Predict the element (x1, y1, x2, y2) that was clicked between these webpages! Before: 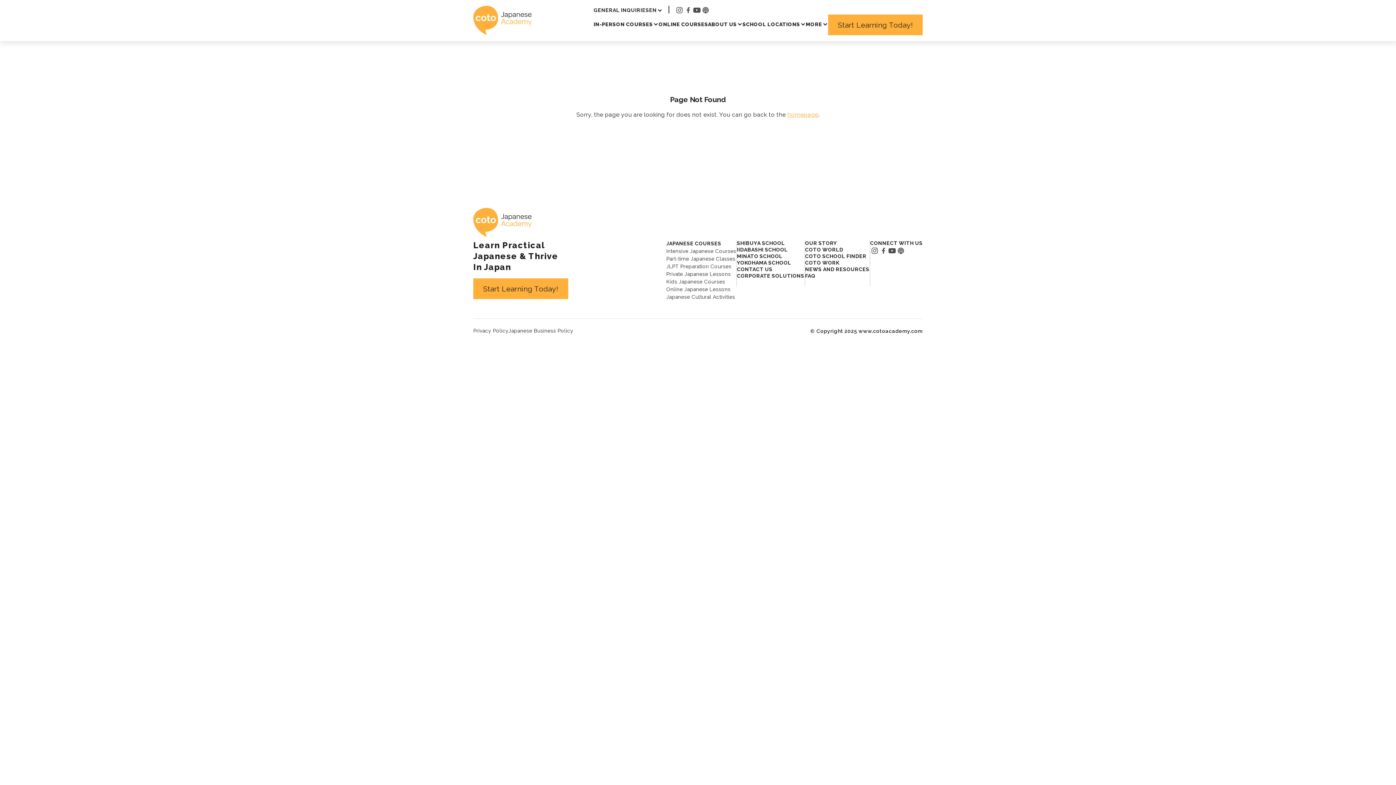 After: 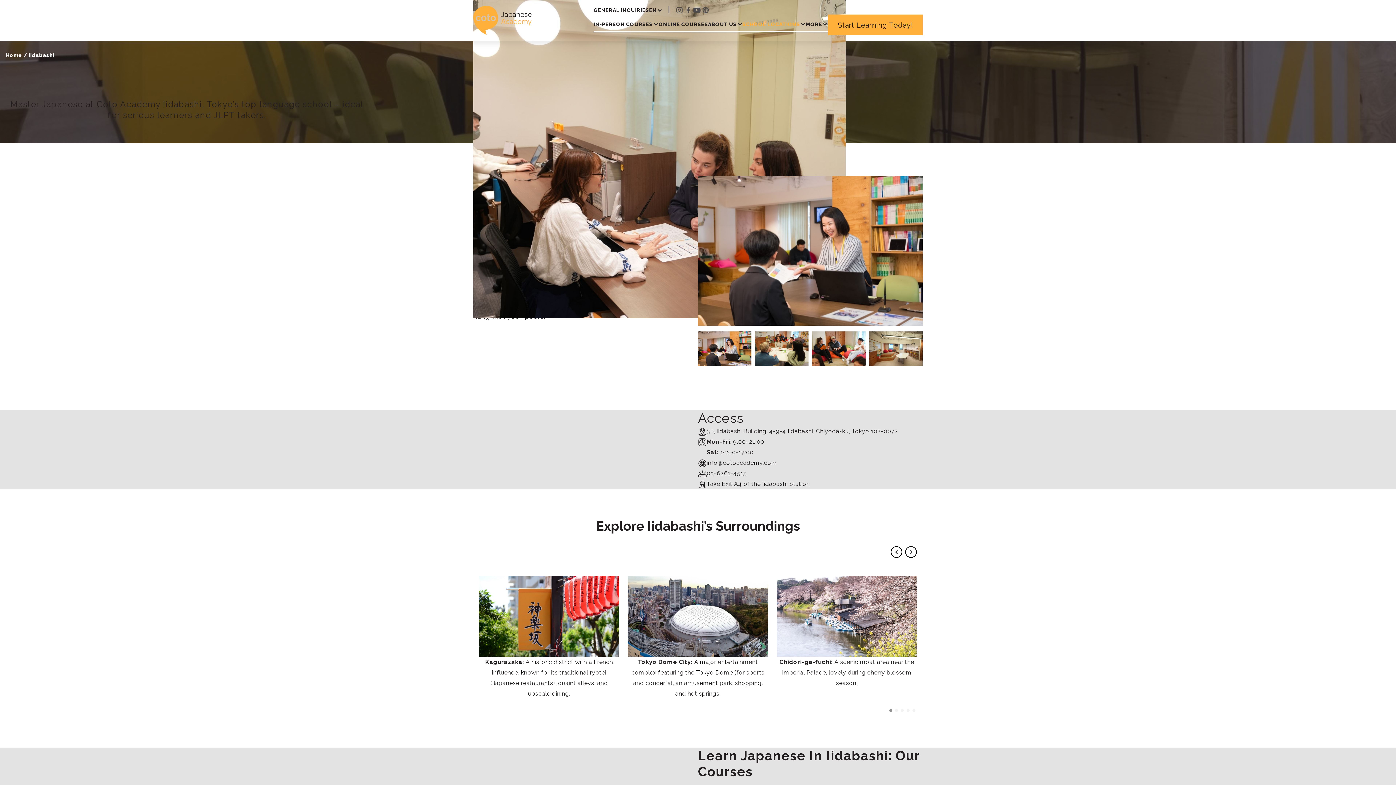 Action: bbox: (737, 246, 788, 252) label: IIDABASHI SCHOOL